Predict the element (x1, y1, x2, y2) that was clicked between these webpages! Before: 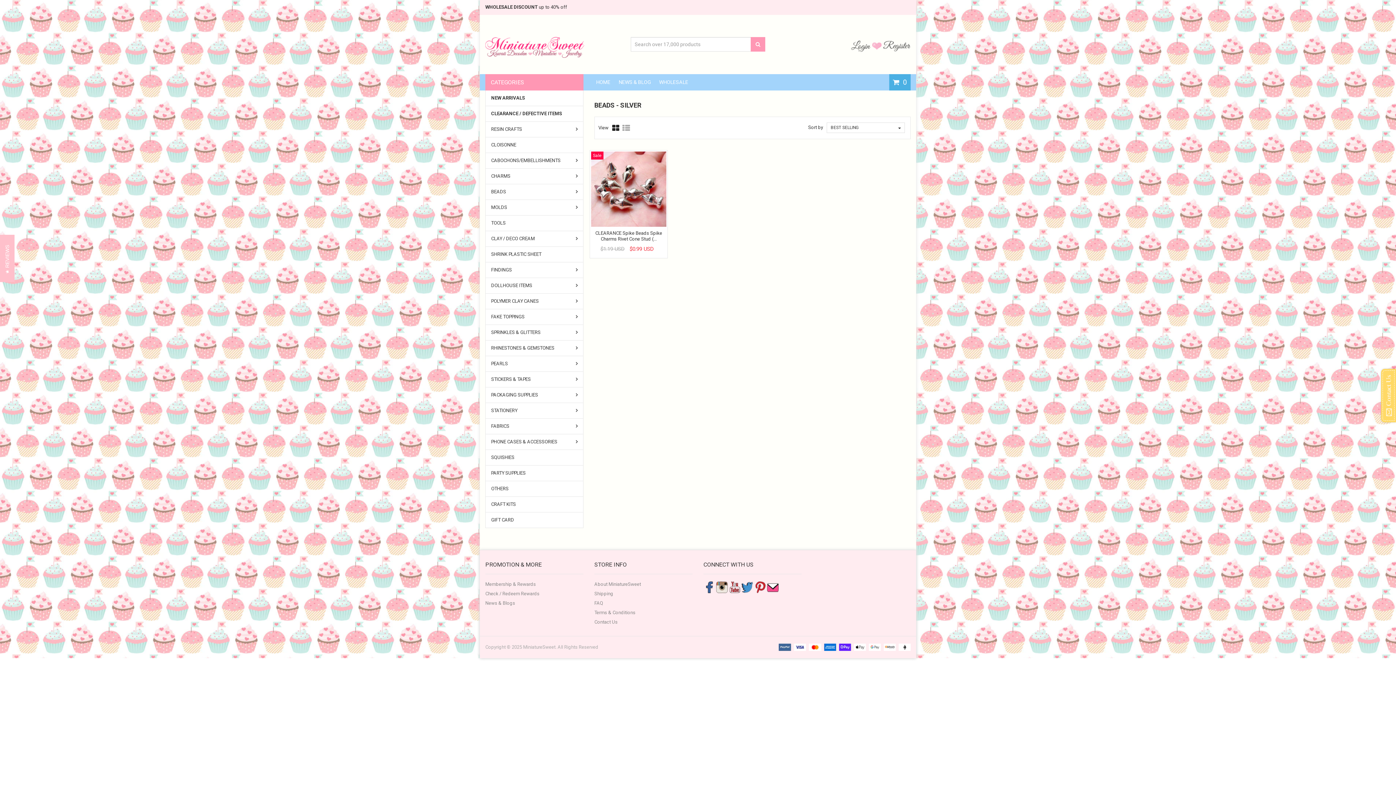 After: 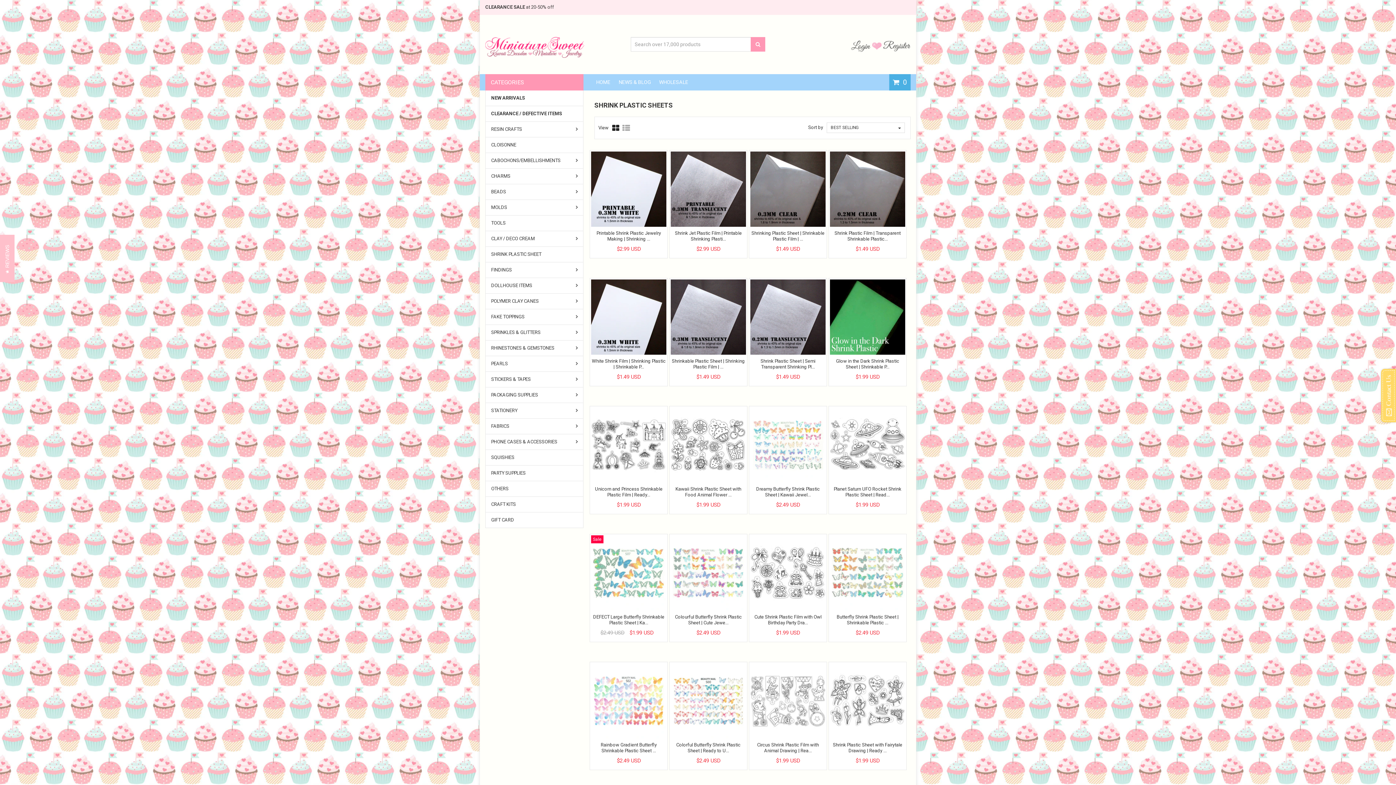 Action: bbox: (485, 246, 583, 262) label: SHRINK PLASTIC SHEET